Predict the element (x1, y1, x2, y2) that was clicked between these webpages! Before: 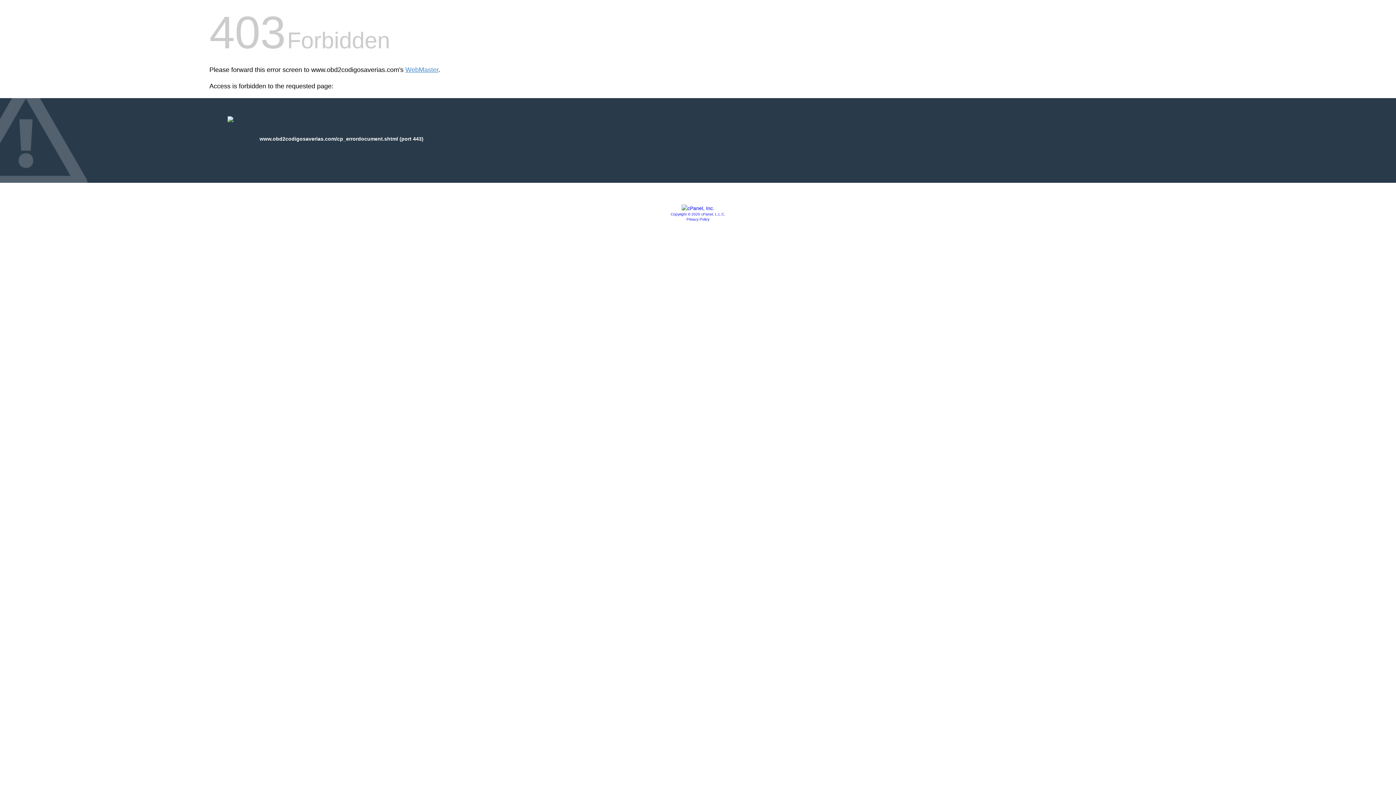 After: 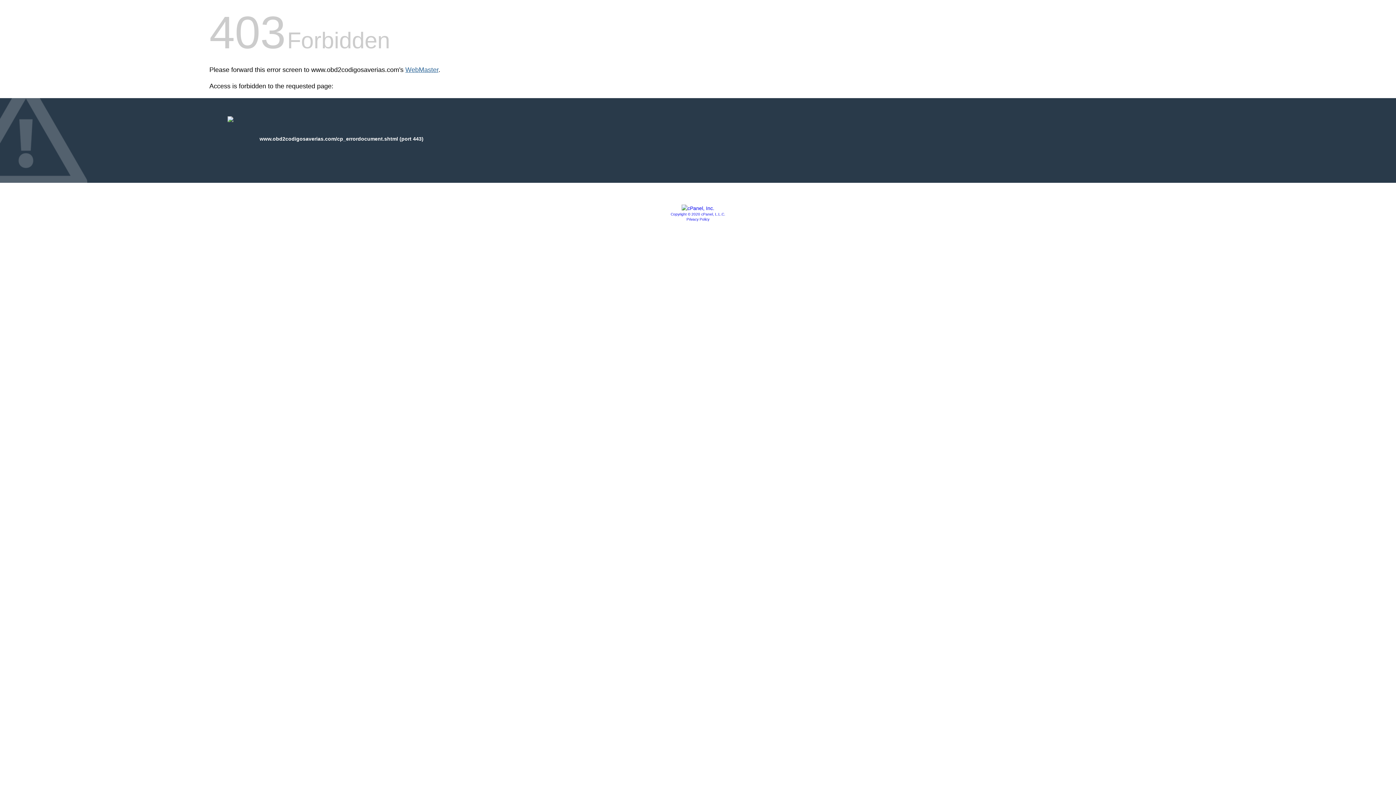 Action: label: WebMaster bbox: (405, 66, 438, 73)